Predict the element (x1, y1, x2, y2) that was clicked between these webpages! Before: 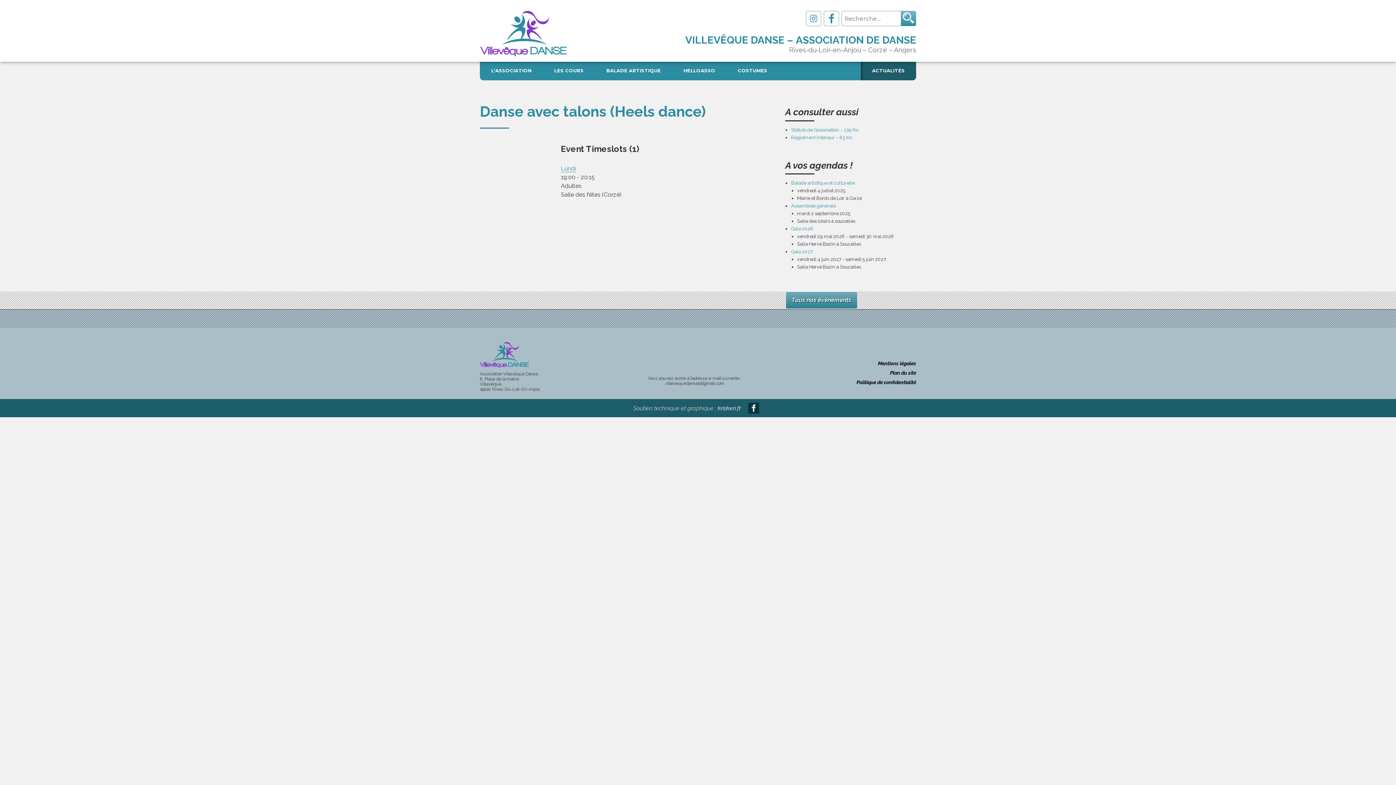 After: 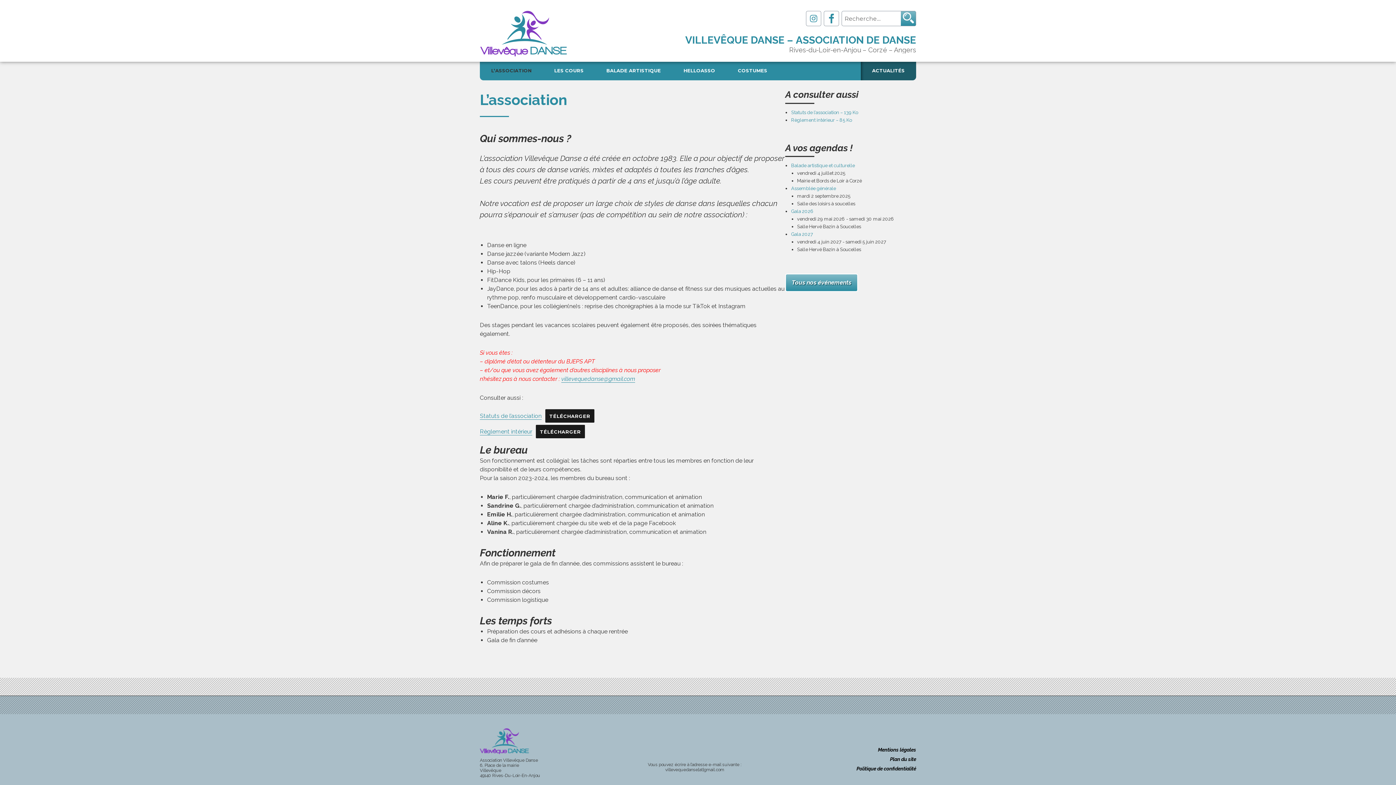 Action: bbox: (487, 65, 535, 77) label: L’ASSOCIATION